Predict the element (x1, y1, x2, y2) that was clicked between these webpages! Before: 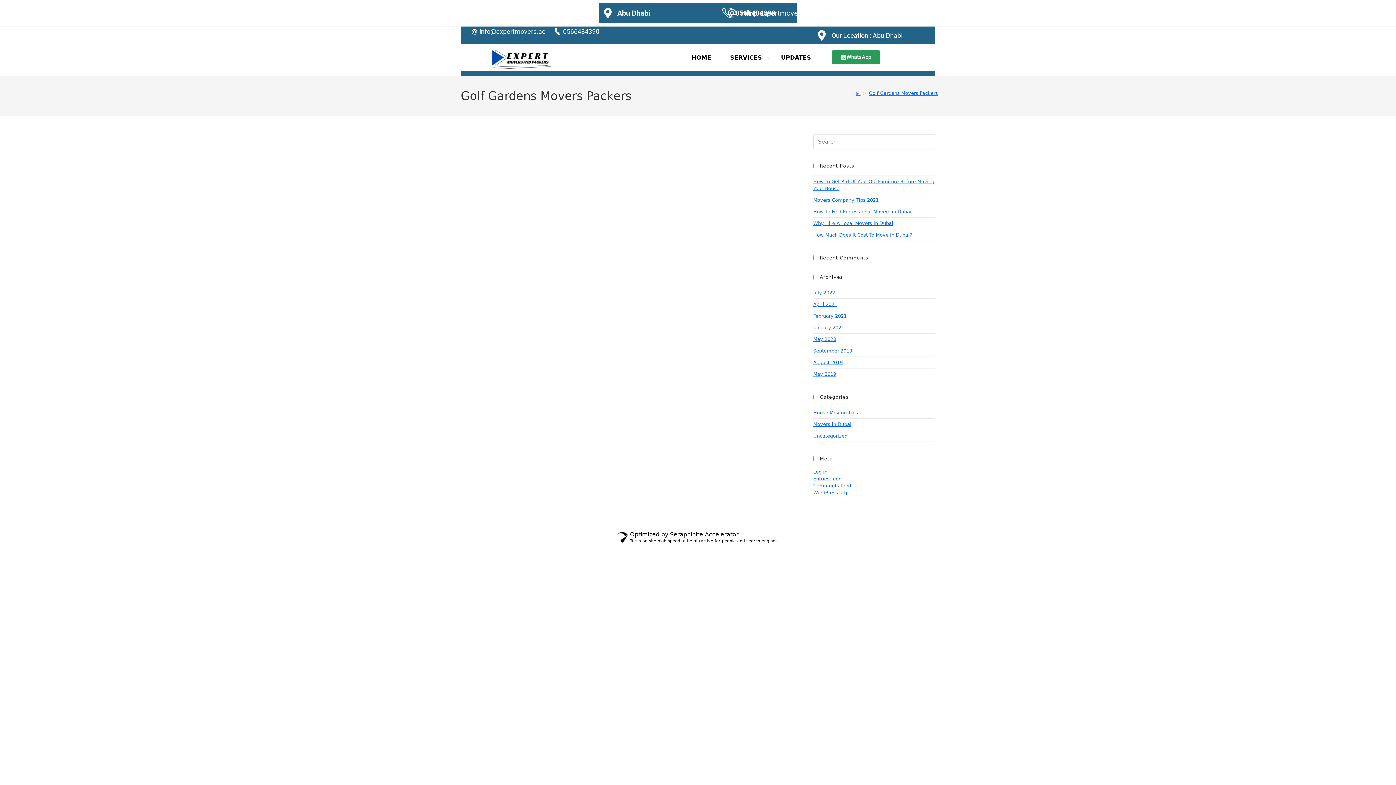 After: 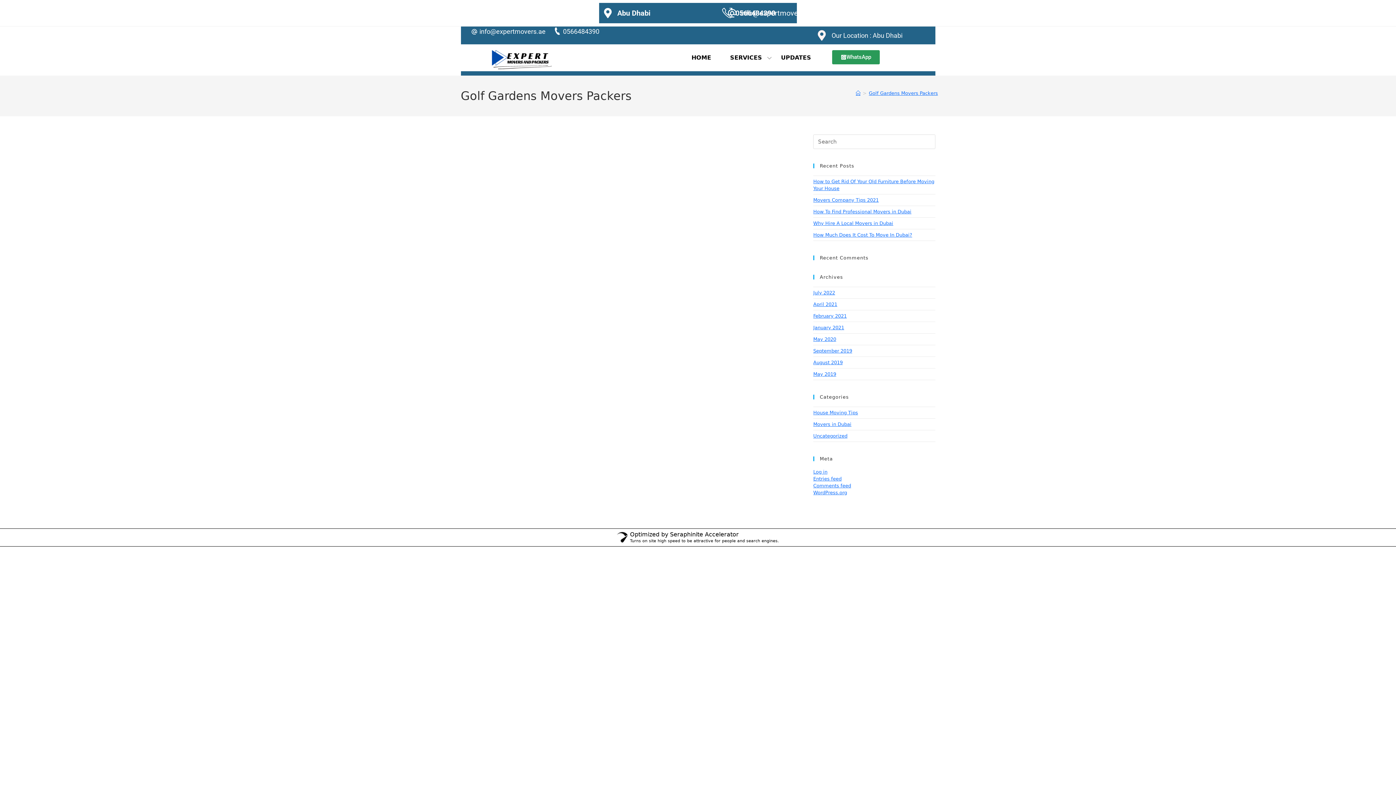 Action: label: Optimized by Seraphinite Accelerator
Turns on site high speed to be attractive for people and search engines. bbox: (0, 529, 1396, 546)